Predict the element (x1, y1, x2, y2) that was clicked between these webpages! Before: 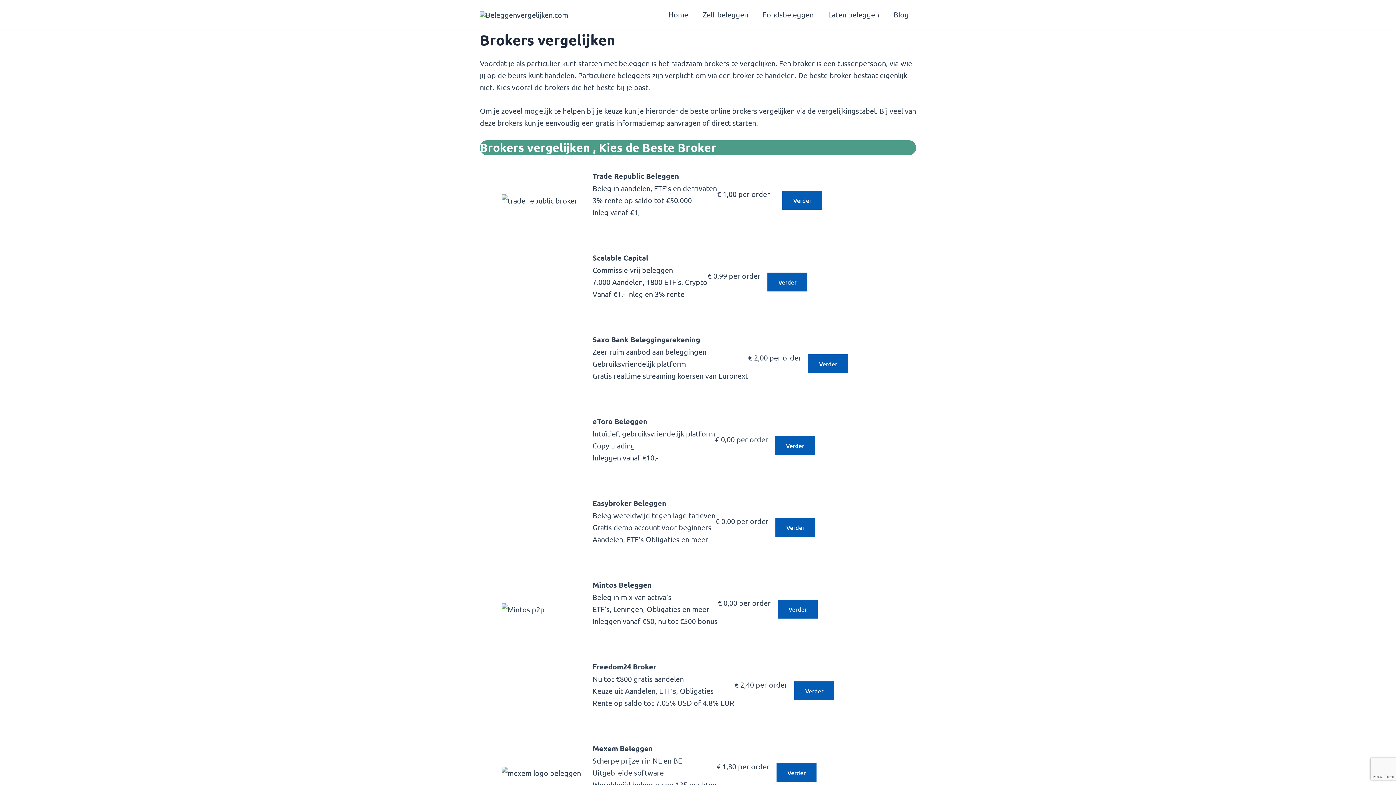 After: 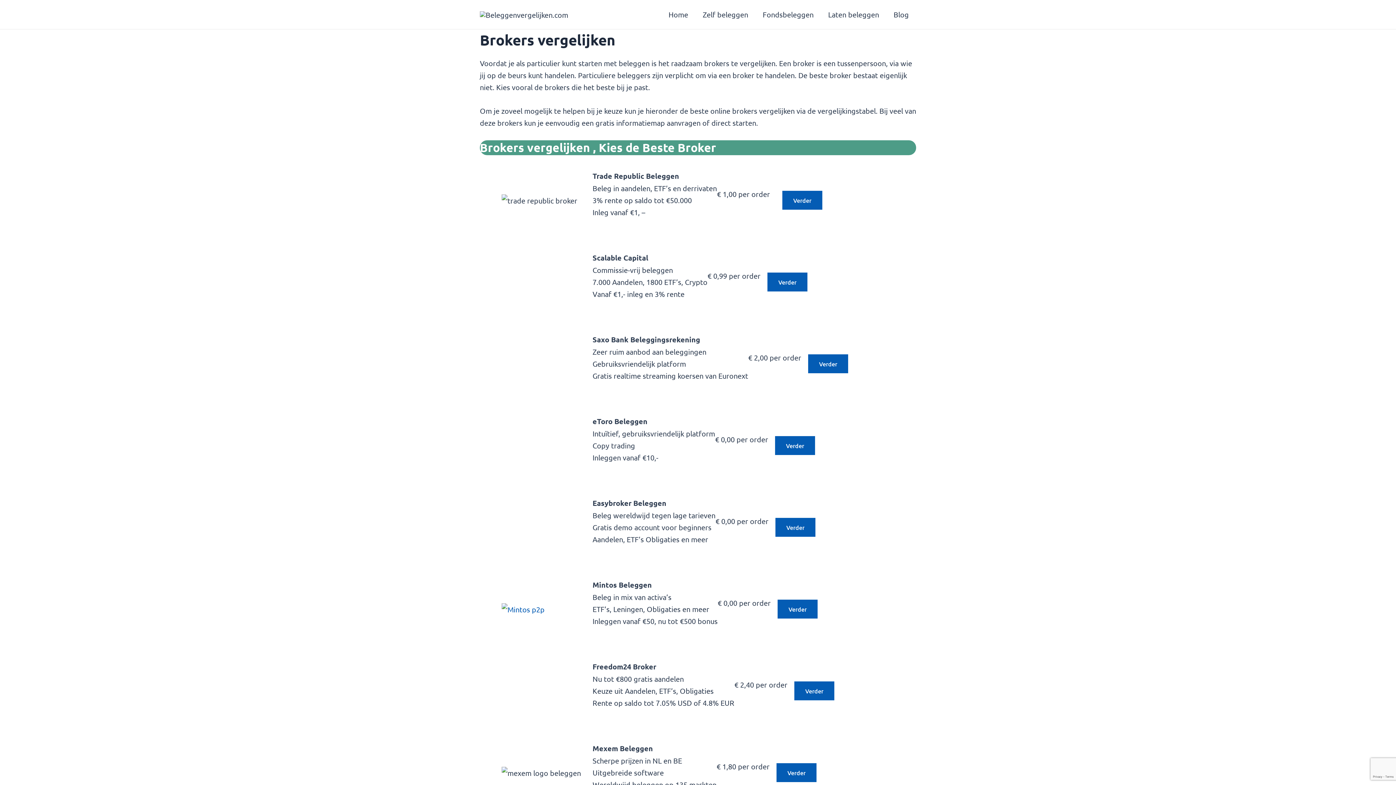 Action: bbox: (501, 603, 544, 612)